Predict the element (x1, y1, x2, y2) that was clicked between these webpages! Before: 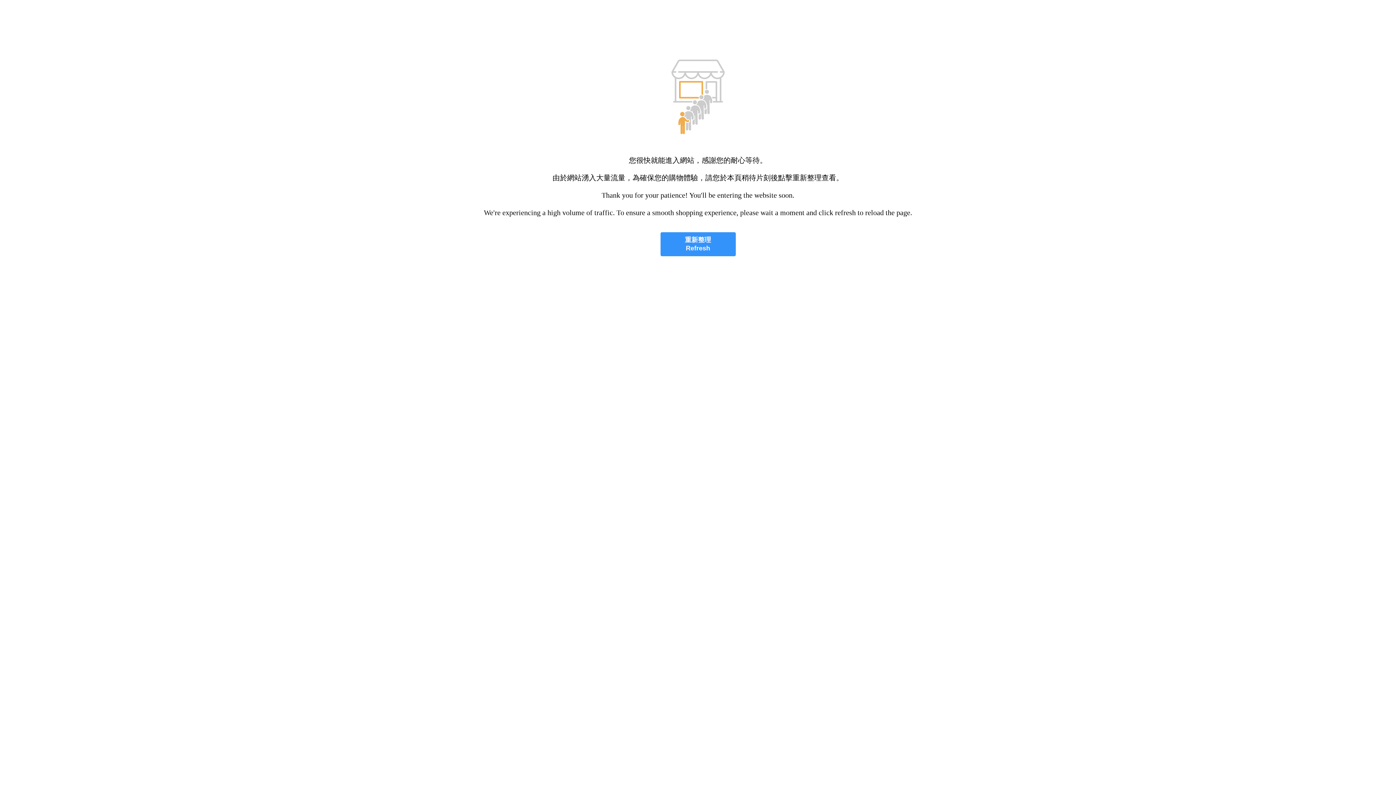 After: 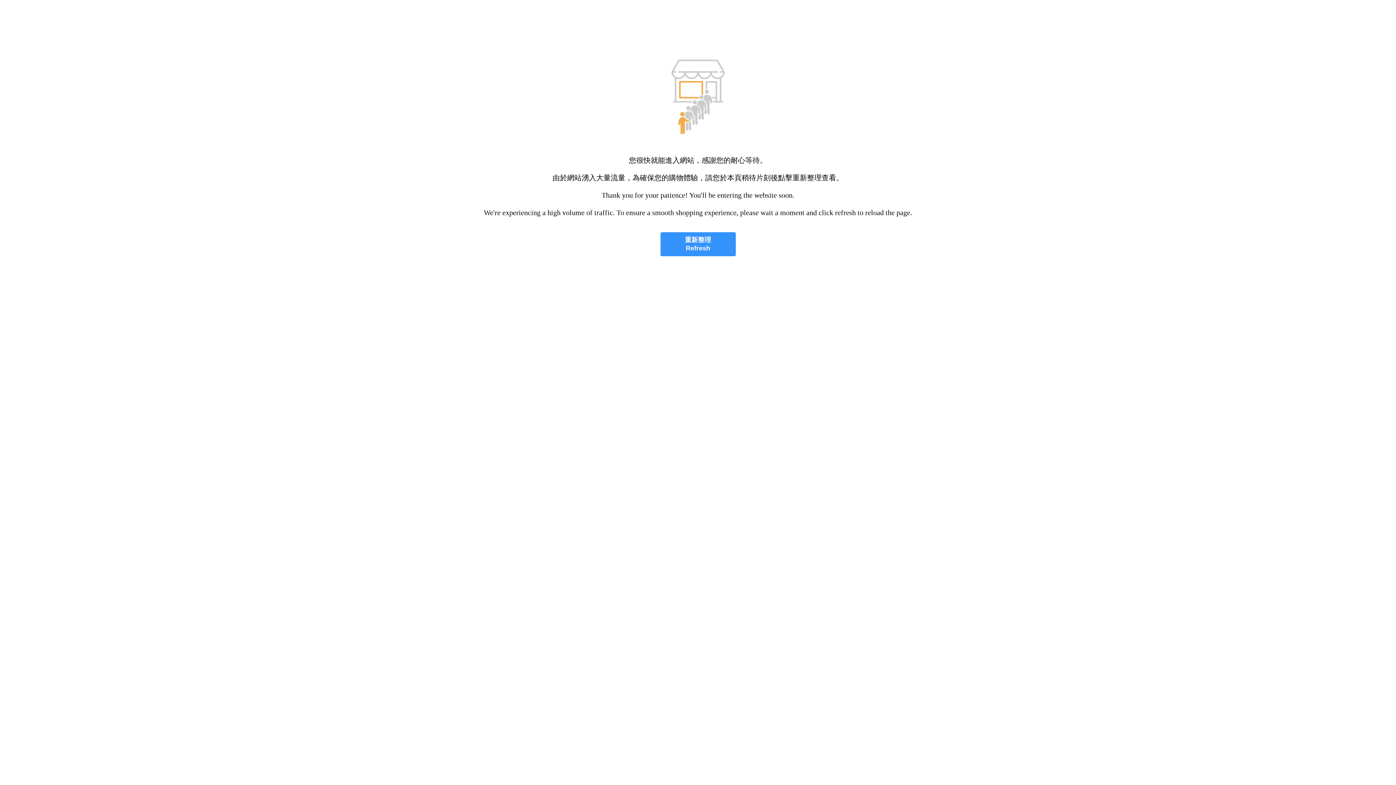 Action: bbox: (660, 232, 735, 256) label: 重新整理
Refresh